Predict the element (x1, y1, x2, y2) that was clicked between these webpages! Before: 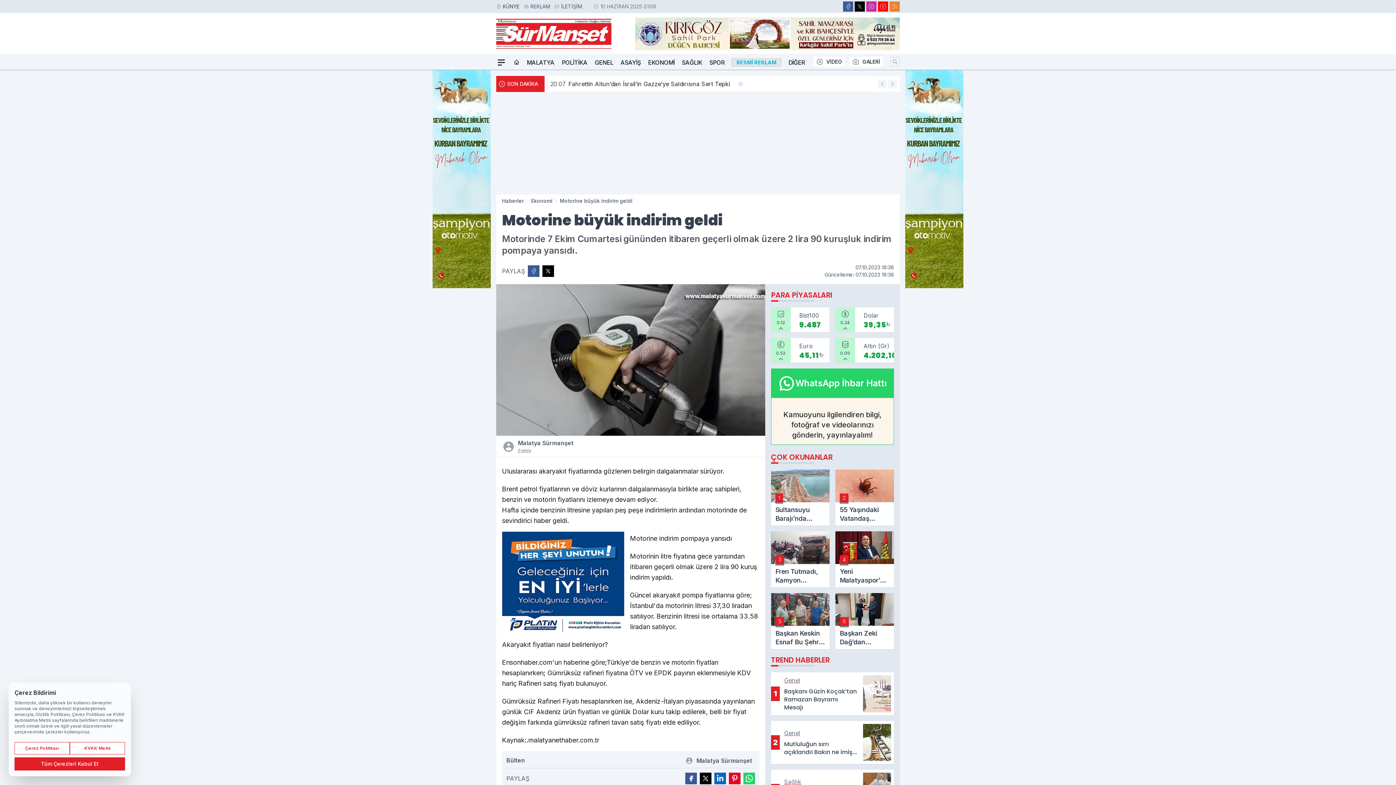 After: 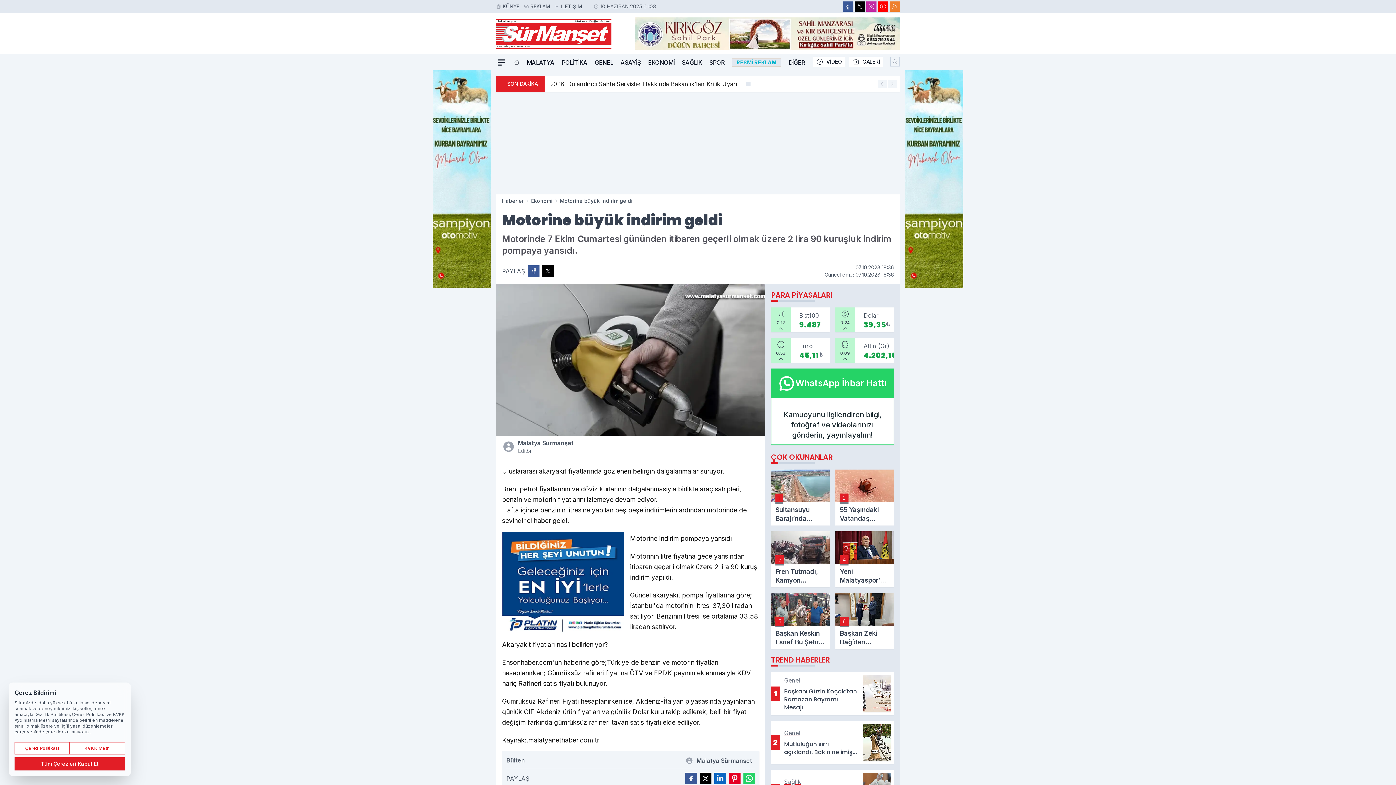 Action: bbox: (771, 368, 894, 445) label: WhatsApp İhbar Hattı
Kamuoyunu ilgilendiren bilgi, fotoğraf ve videolarınızı gönderin, yayınlayalım!